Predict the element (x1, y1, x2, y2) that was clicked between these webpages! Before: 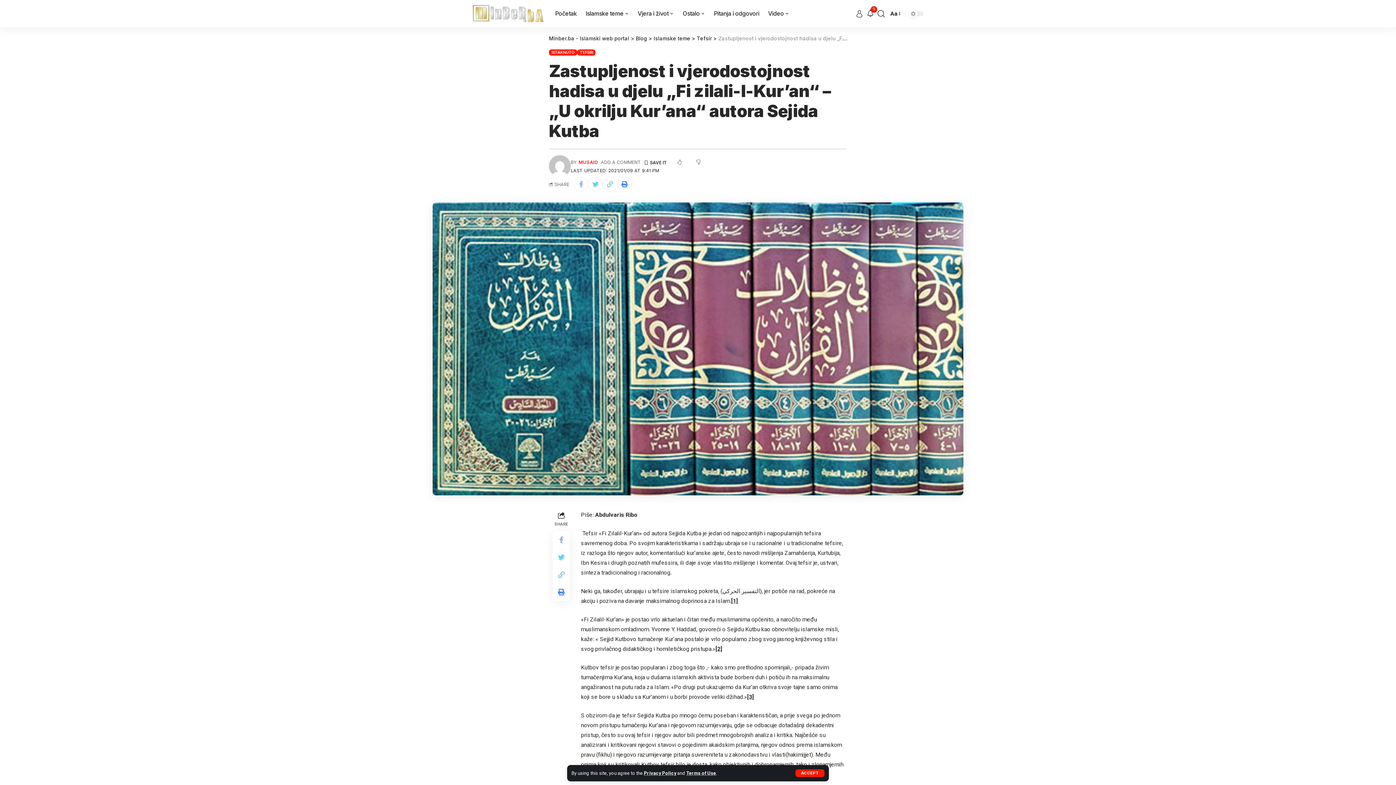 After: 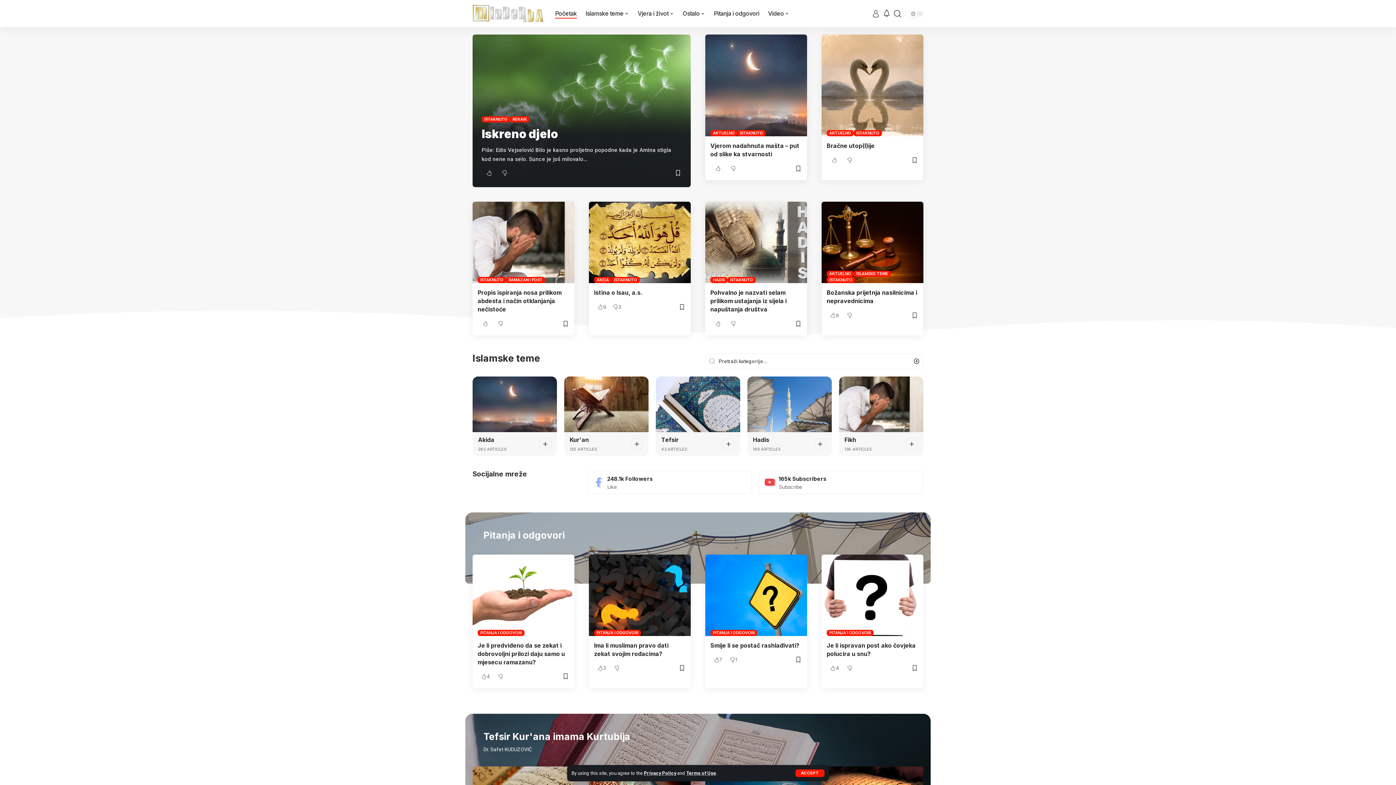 Action: bbox: (550, 0, 581, 27) label: Početak